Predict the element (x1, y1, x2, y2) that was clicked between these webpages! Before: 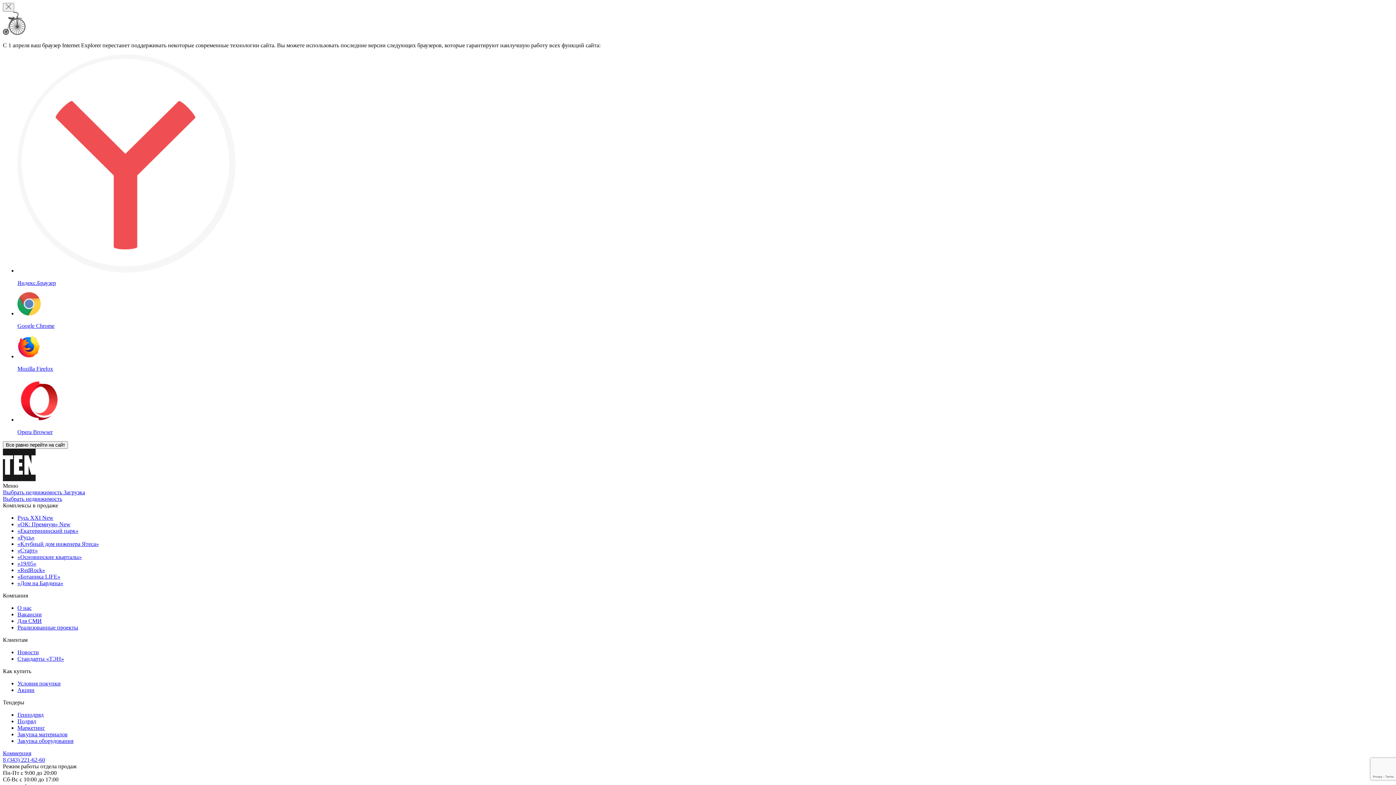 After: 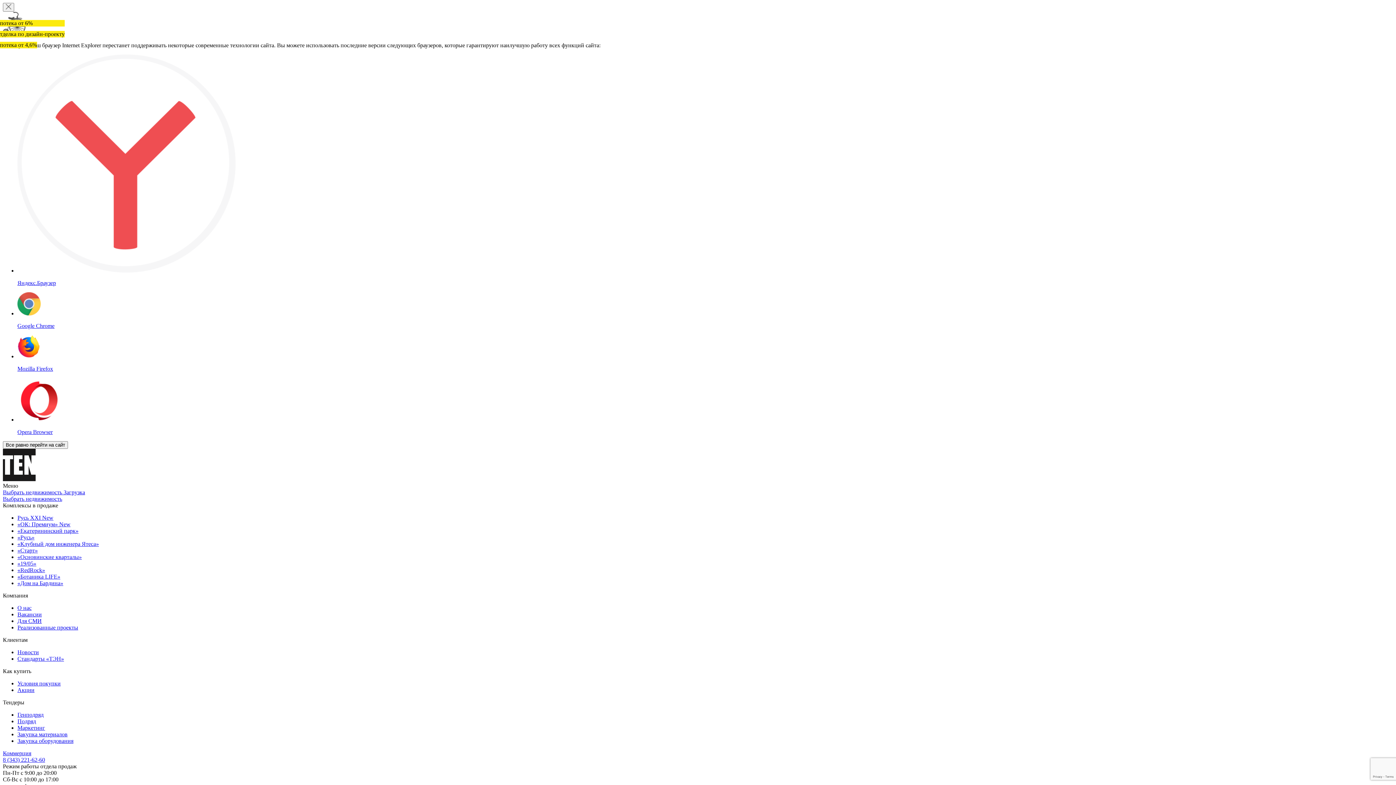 Action: bbox: (2, 476, 35, 482)